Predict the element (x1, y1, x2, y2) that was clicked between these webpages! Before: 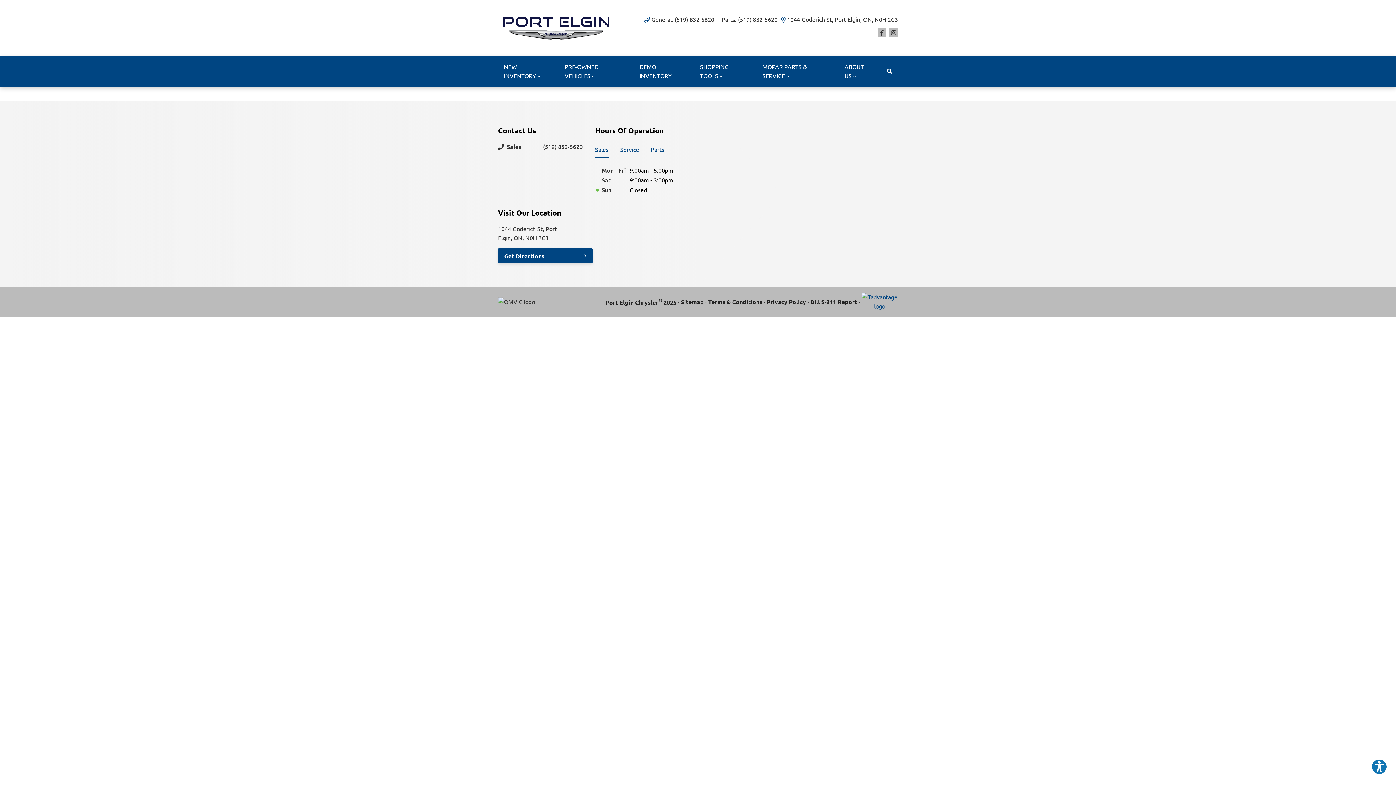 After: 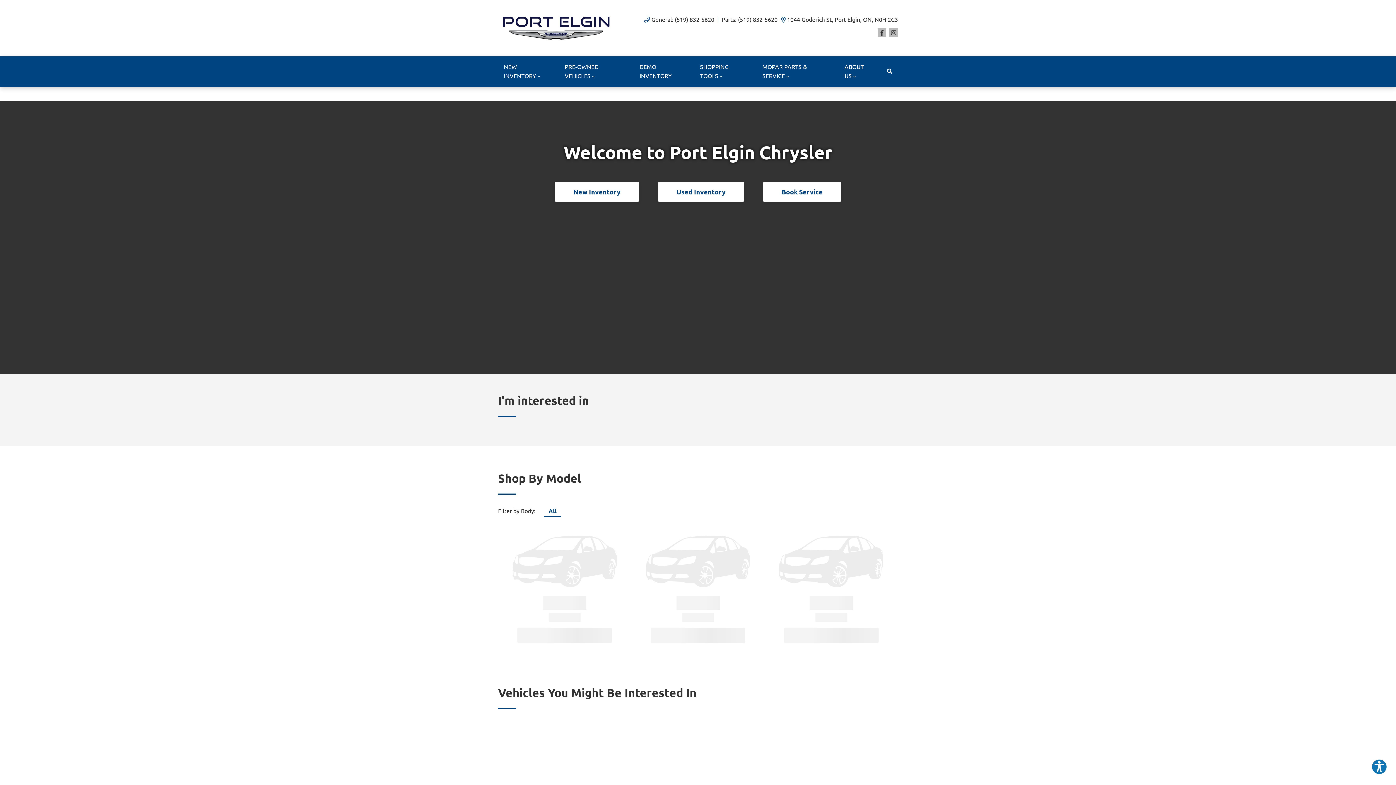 Action: bbox: (559, 56, 633, 86) label: PRE-OWNED VEHICLES